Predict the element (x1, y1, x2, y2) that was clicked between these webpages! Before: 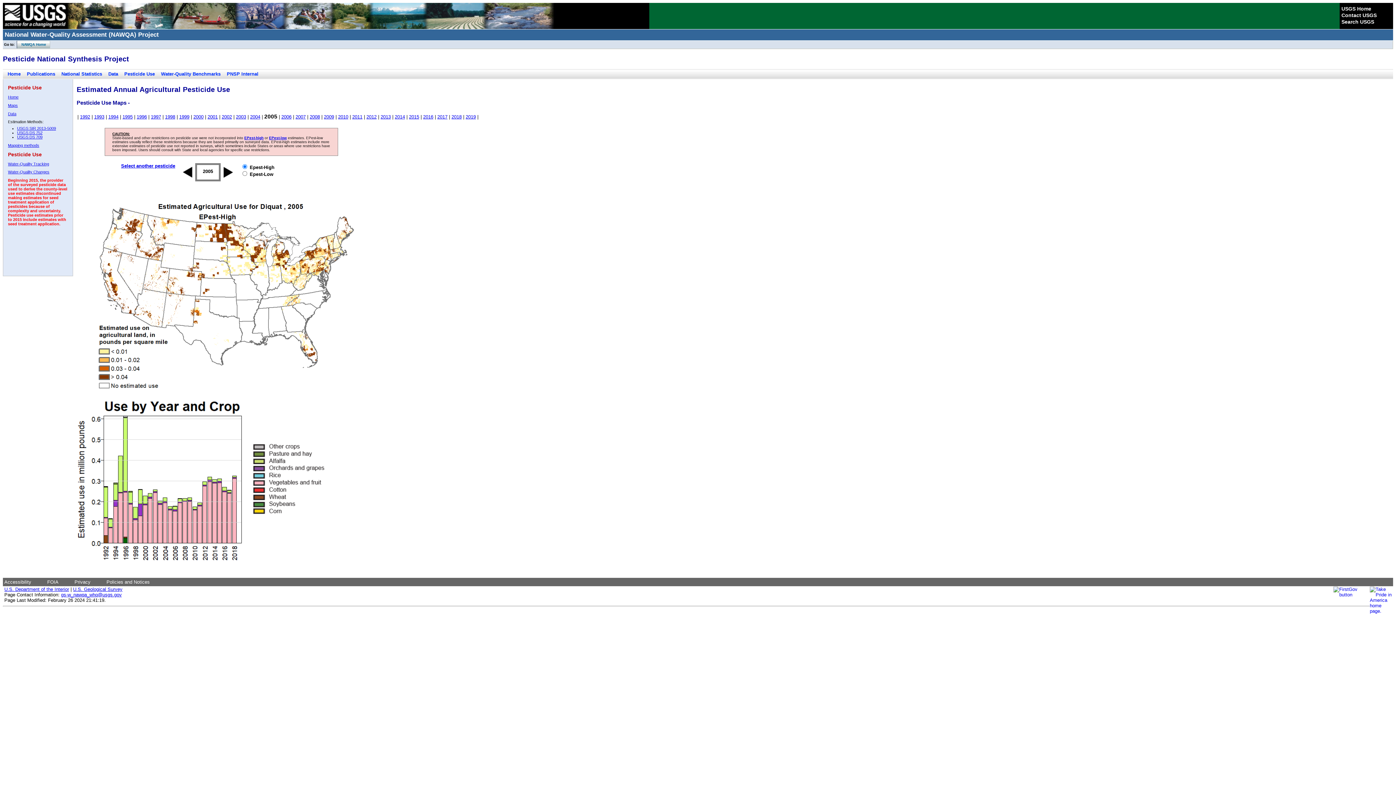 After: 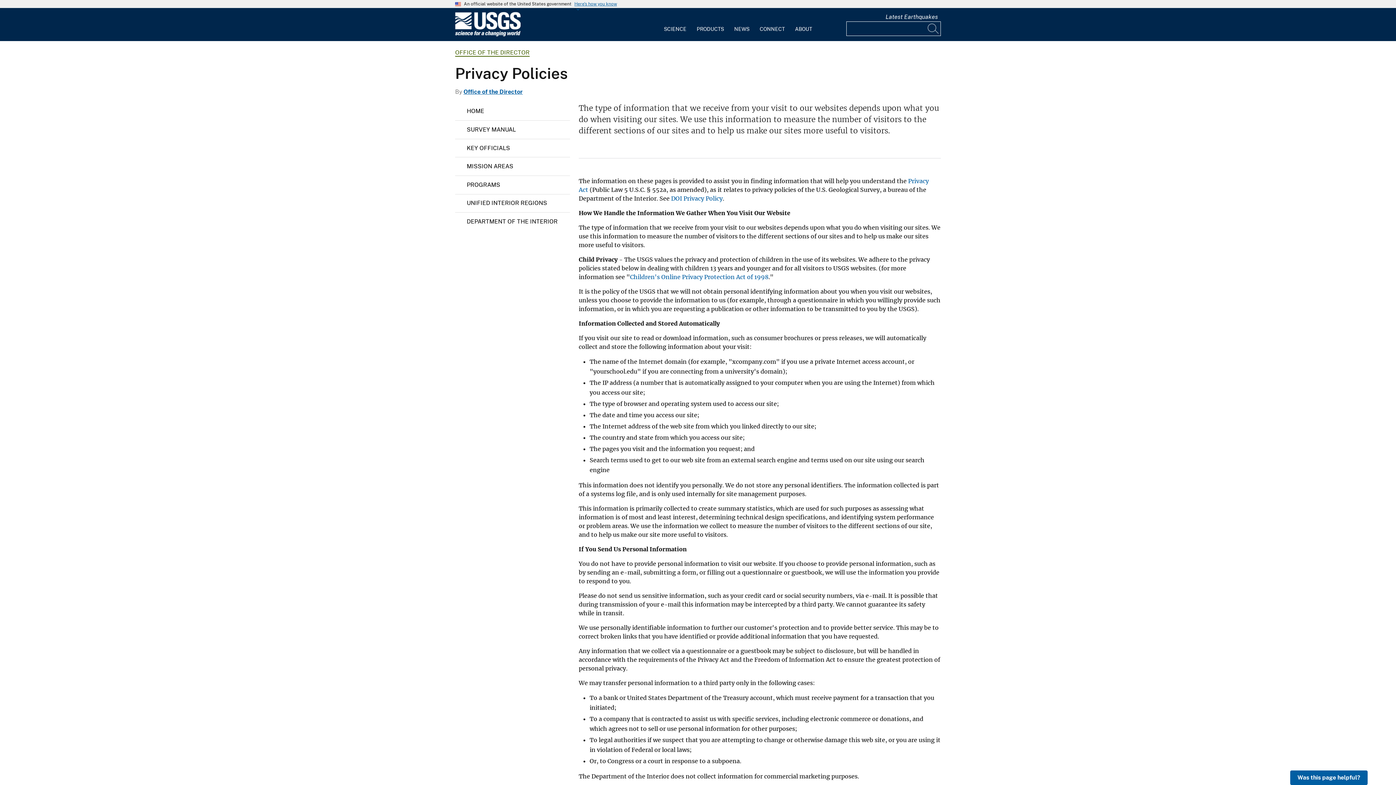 Action: label: Privacy bbox: (74, 579, 105, 585)